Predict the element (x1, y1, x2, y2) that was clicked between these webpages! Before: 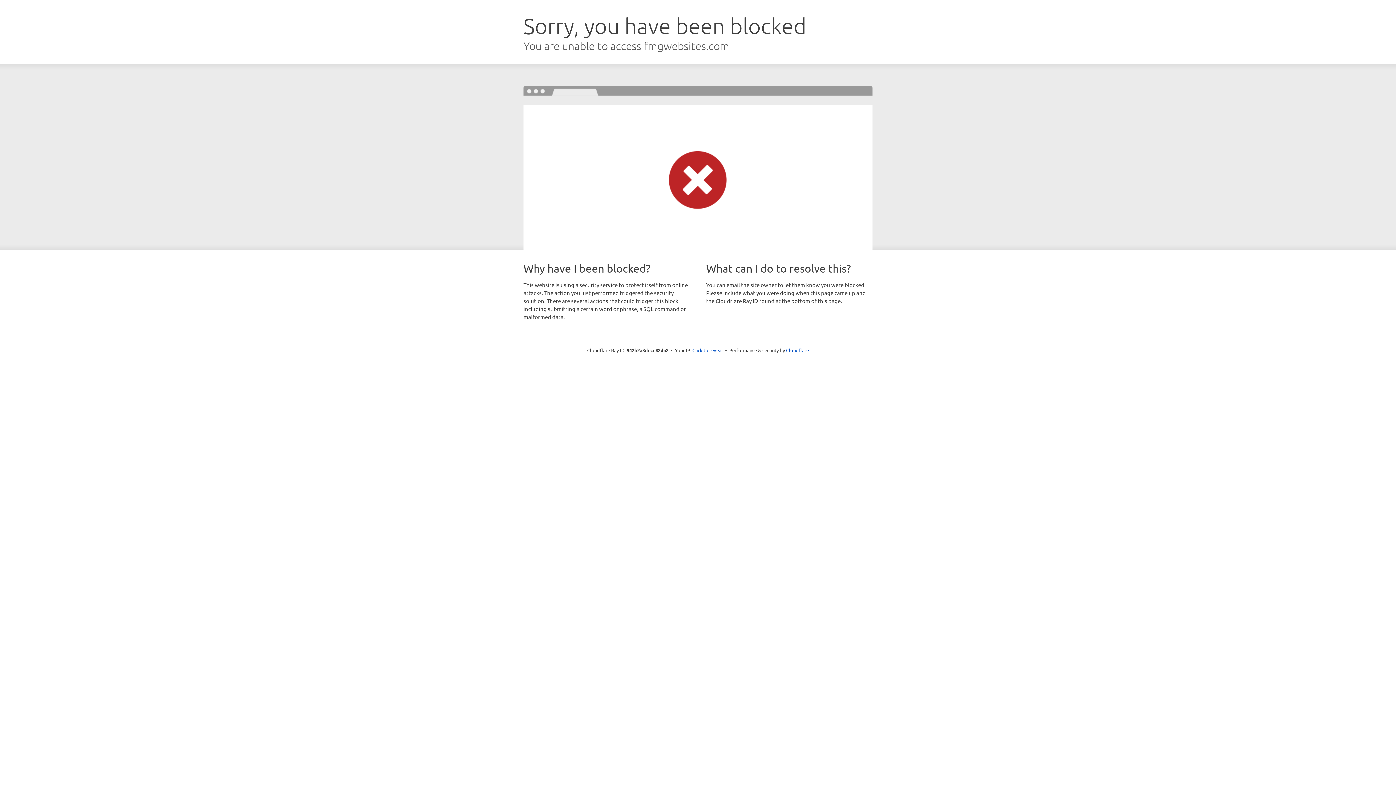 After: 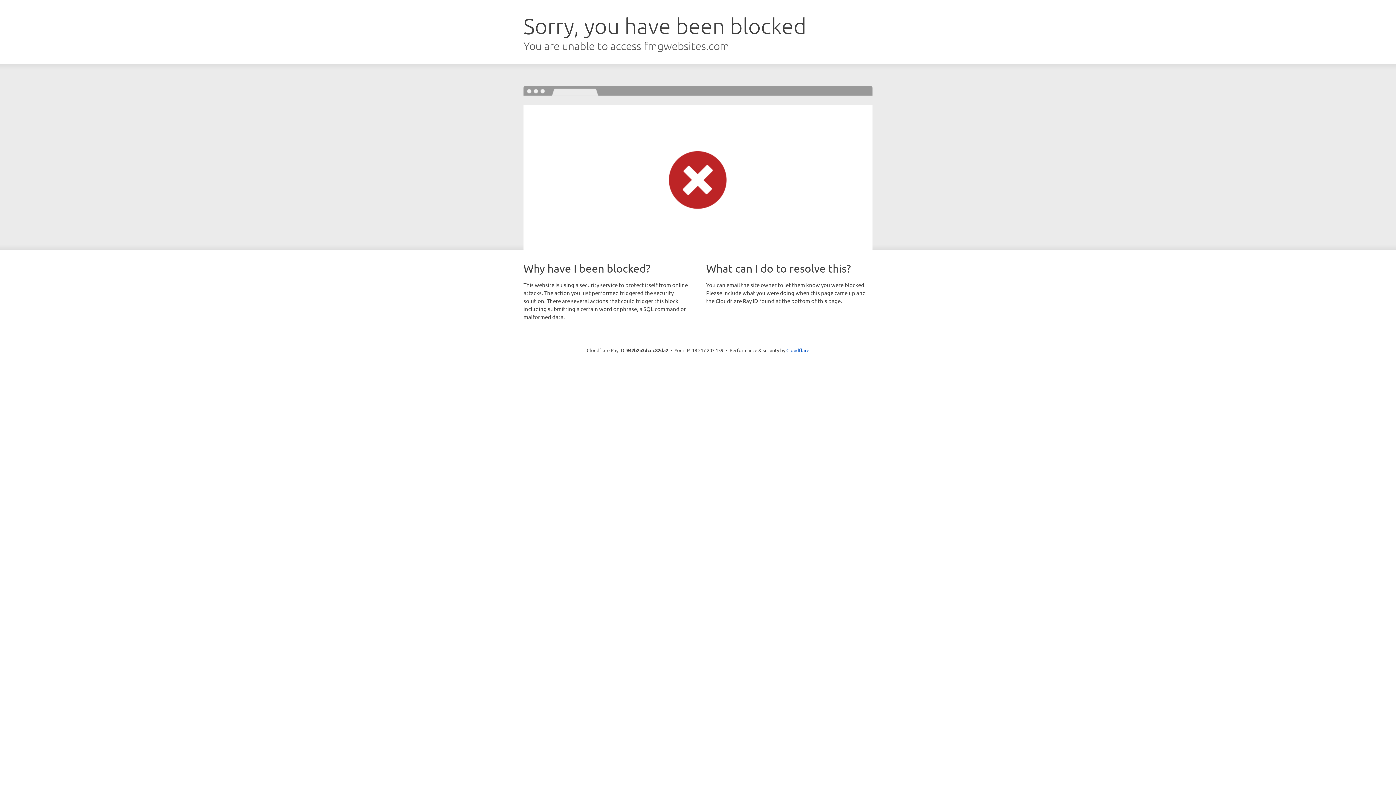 Action: bbox: (692, 346, 723, 353) label: Click to reveal